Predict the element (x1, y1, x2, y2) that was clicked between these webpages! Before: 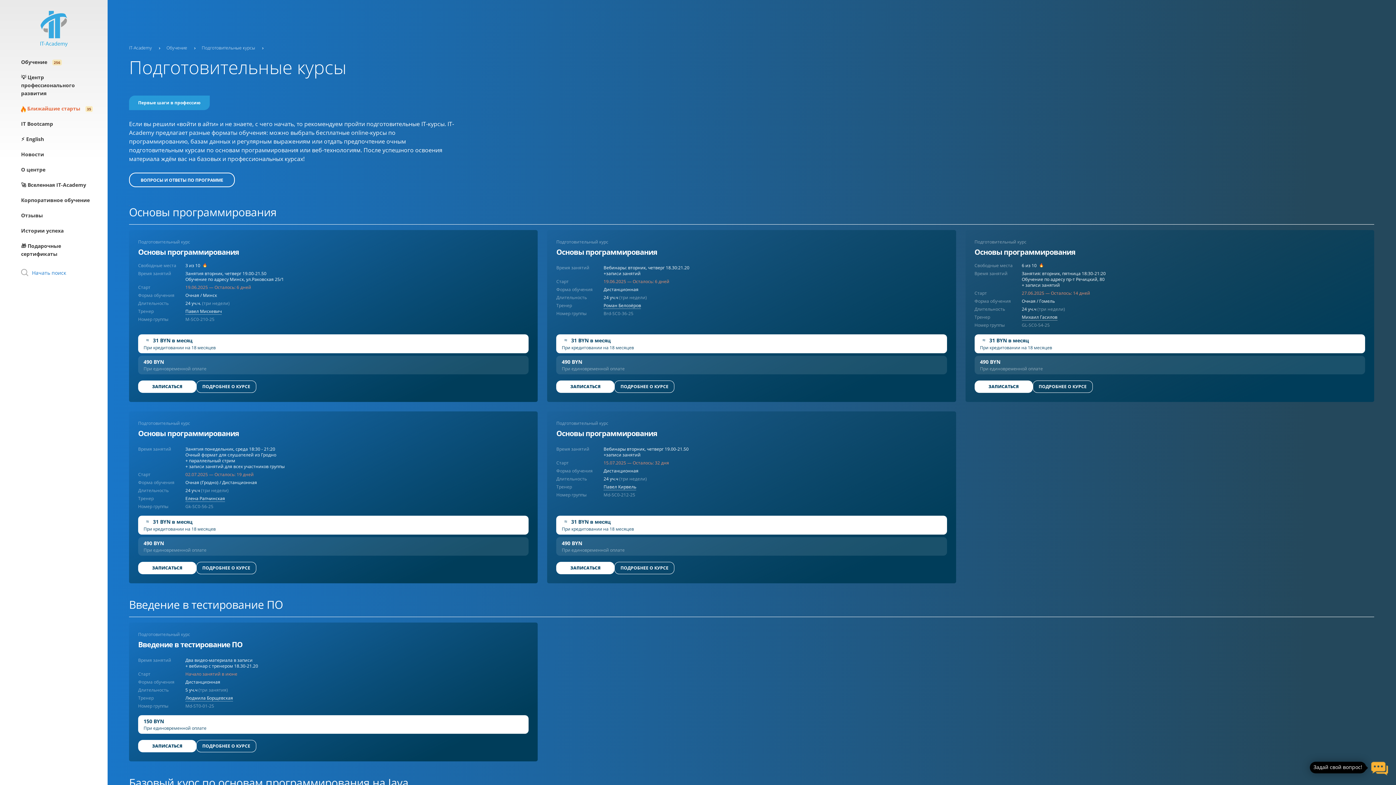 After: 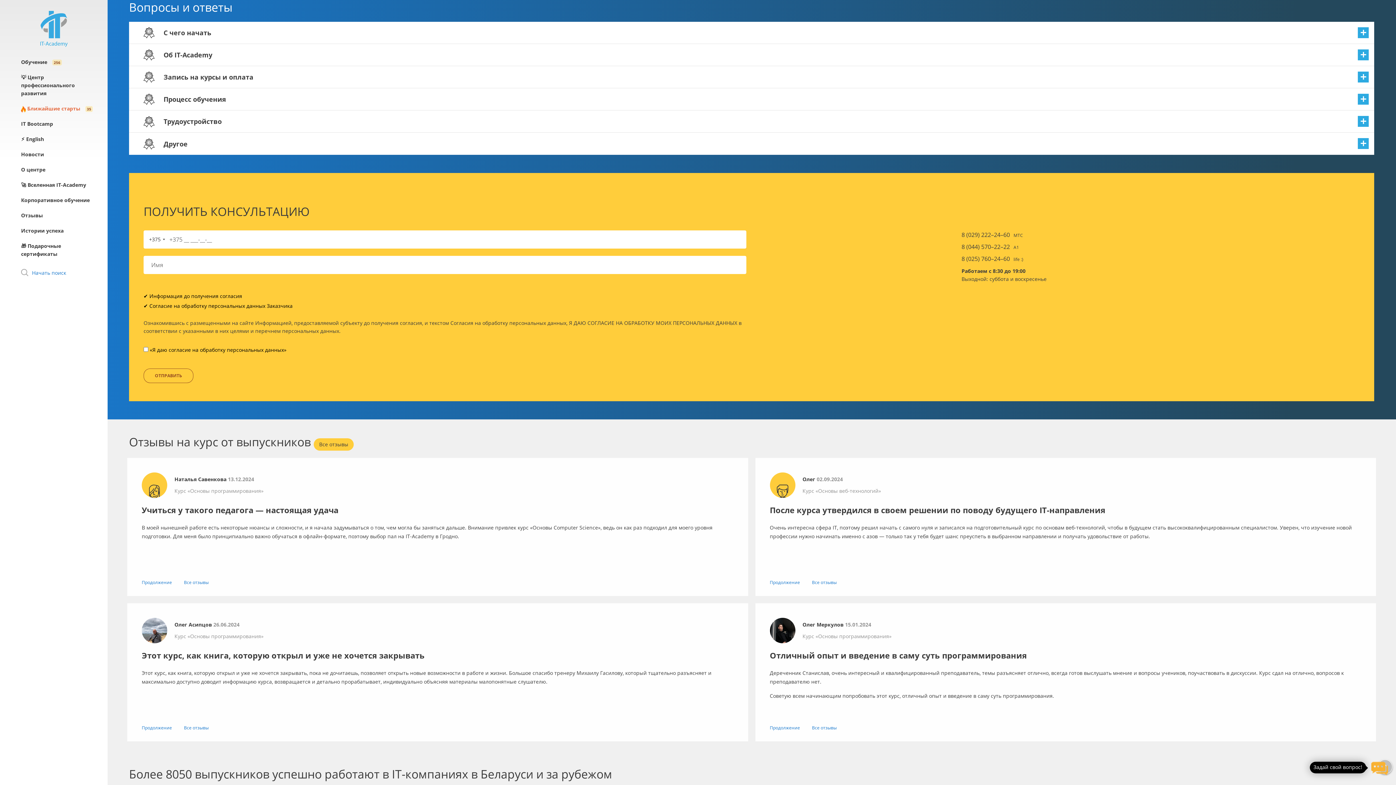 Action: label: ВОПРОСЫ И ОТВЕТЫ ПО ПРОГРАММЕ bbox: (129, 172, 234, 187)